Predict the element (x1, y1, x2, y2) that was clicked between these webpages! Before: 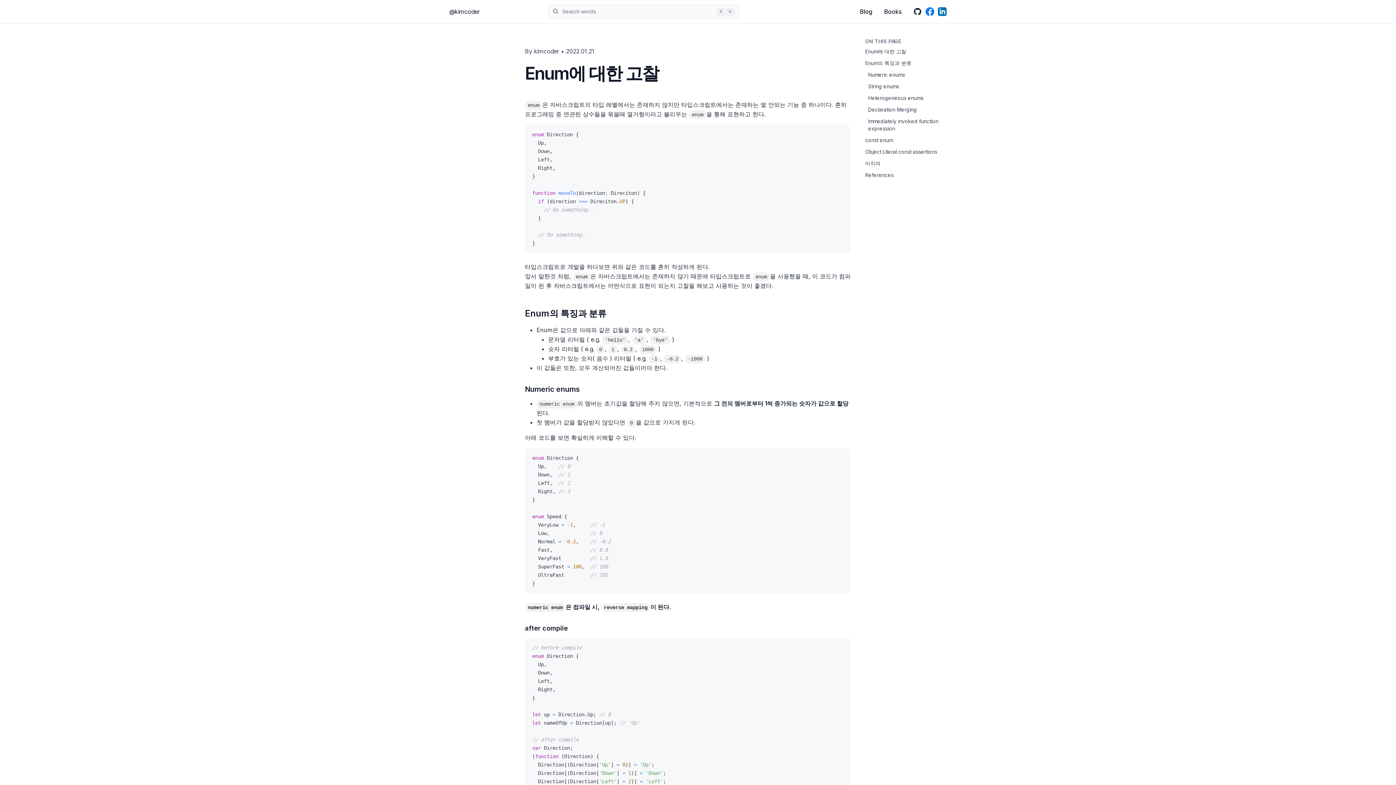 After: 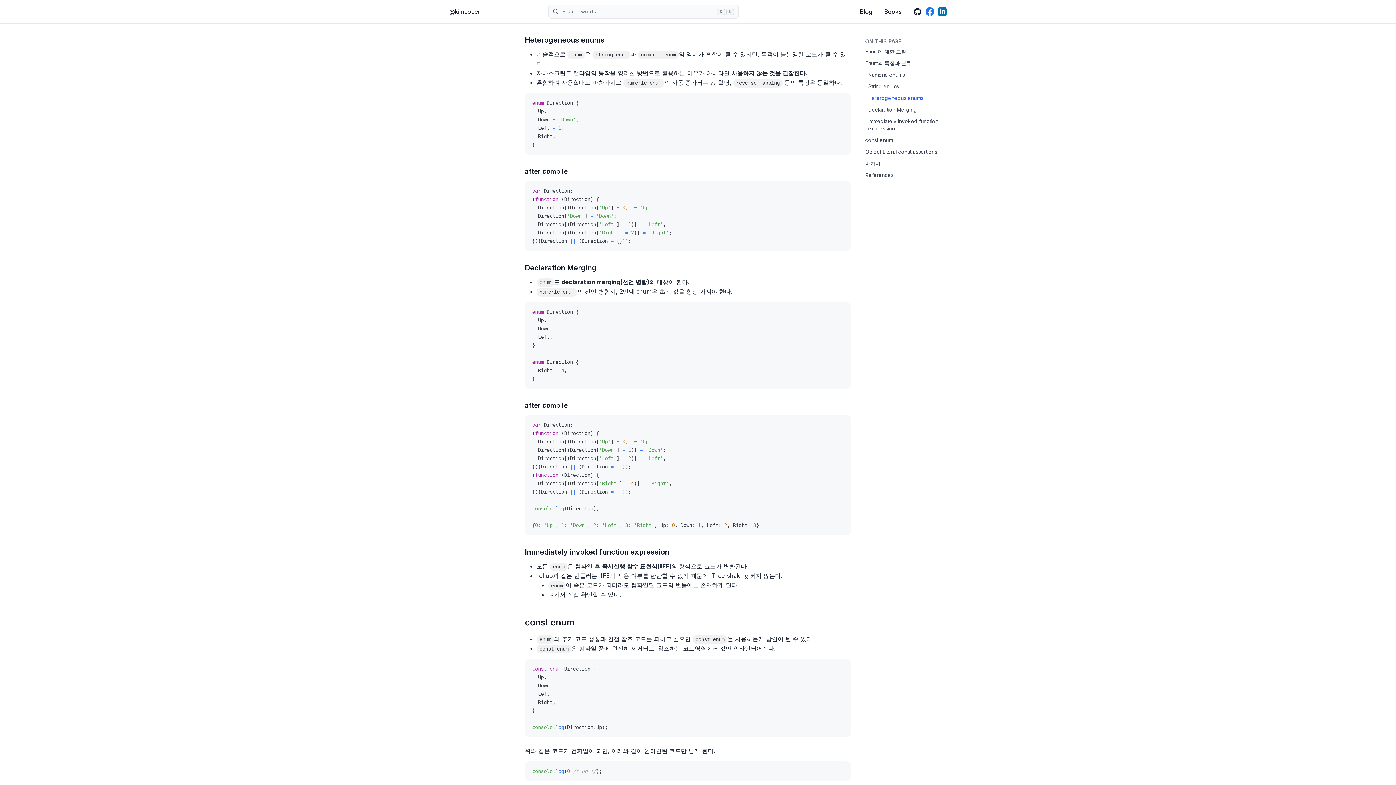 Action: label: Heterogeneous enums bbox: (868, 94, 923, 101)